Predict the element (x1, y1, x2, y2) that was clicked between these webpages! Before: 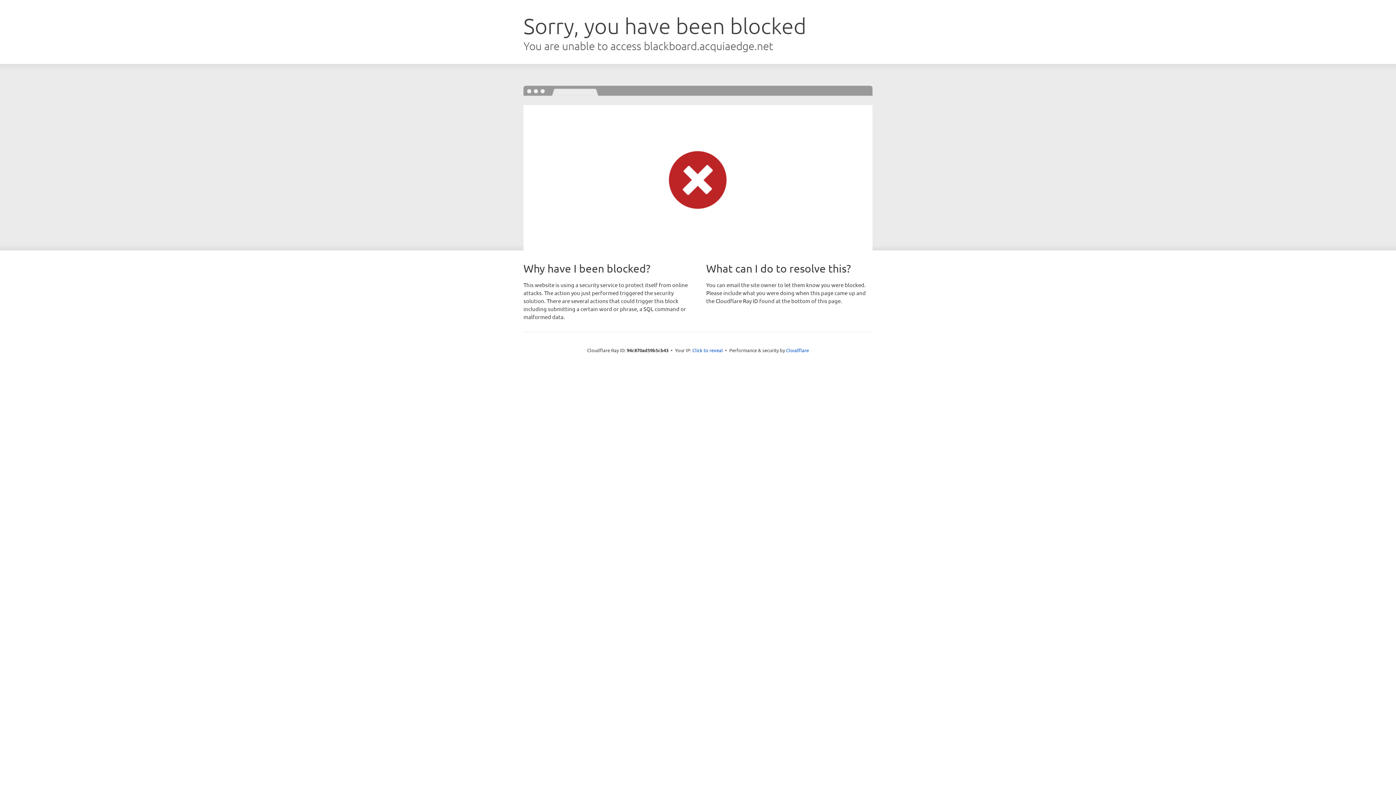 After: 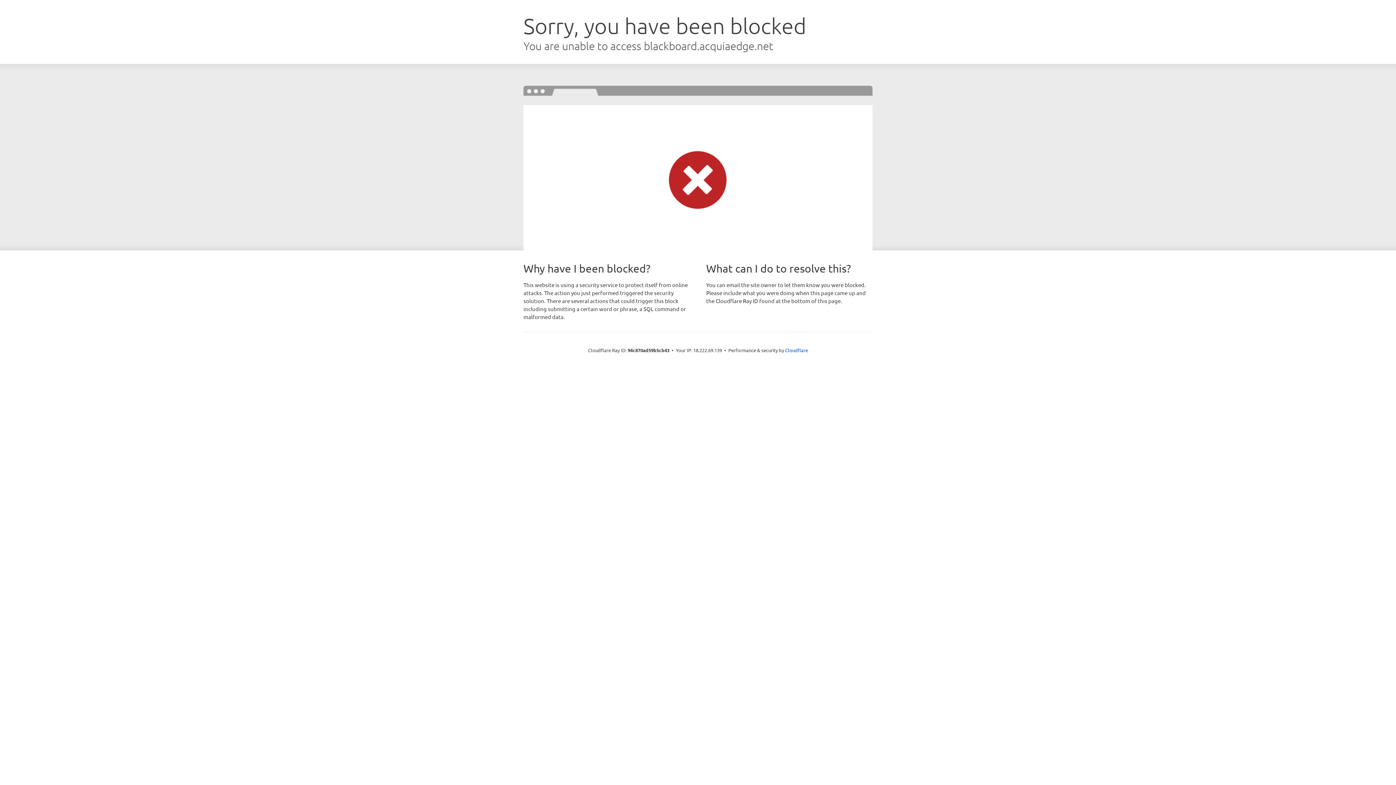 Action: bbox: (692, 346, 723, 353) label: Click to reveal